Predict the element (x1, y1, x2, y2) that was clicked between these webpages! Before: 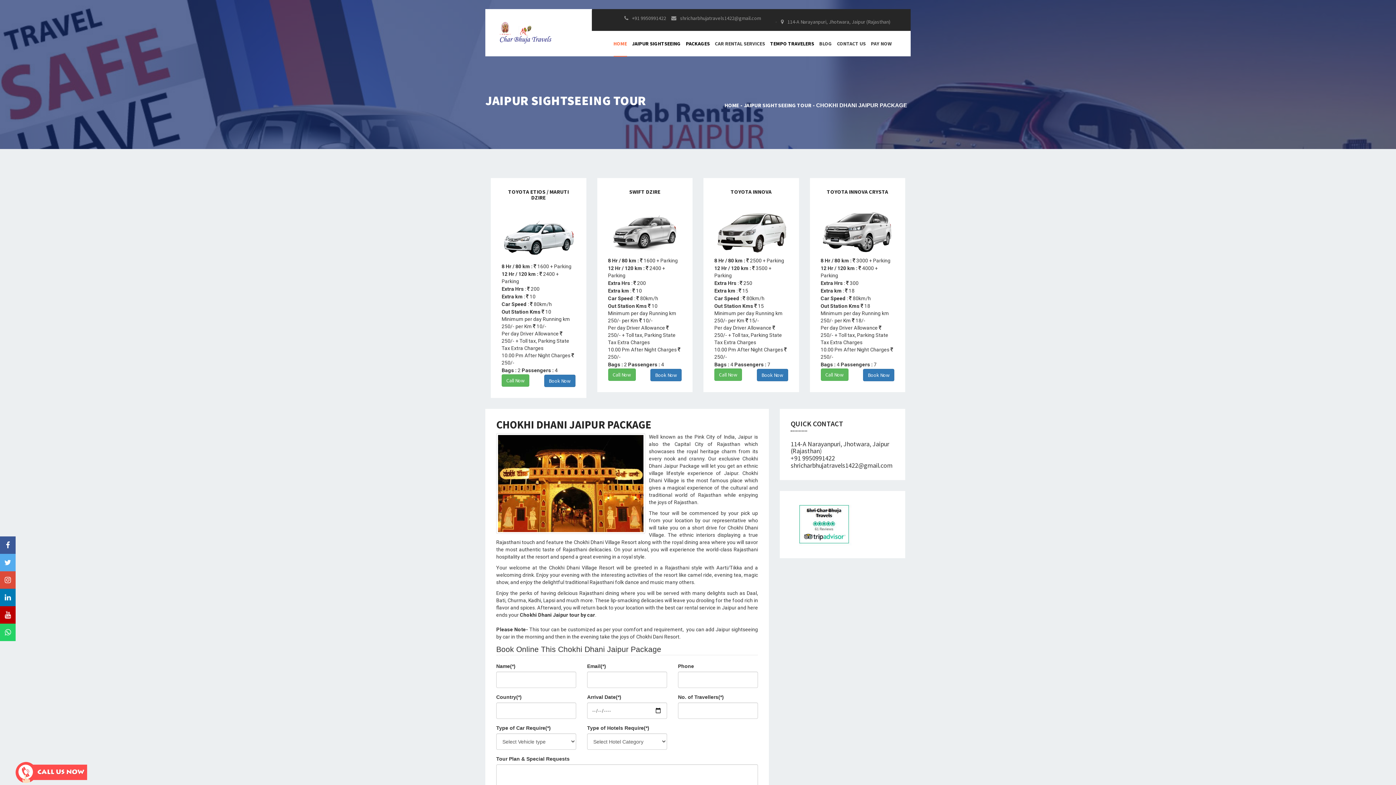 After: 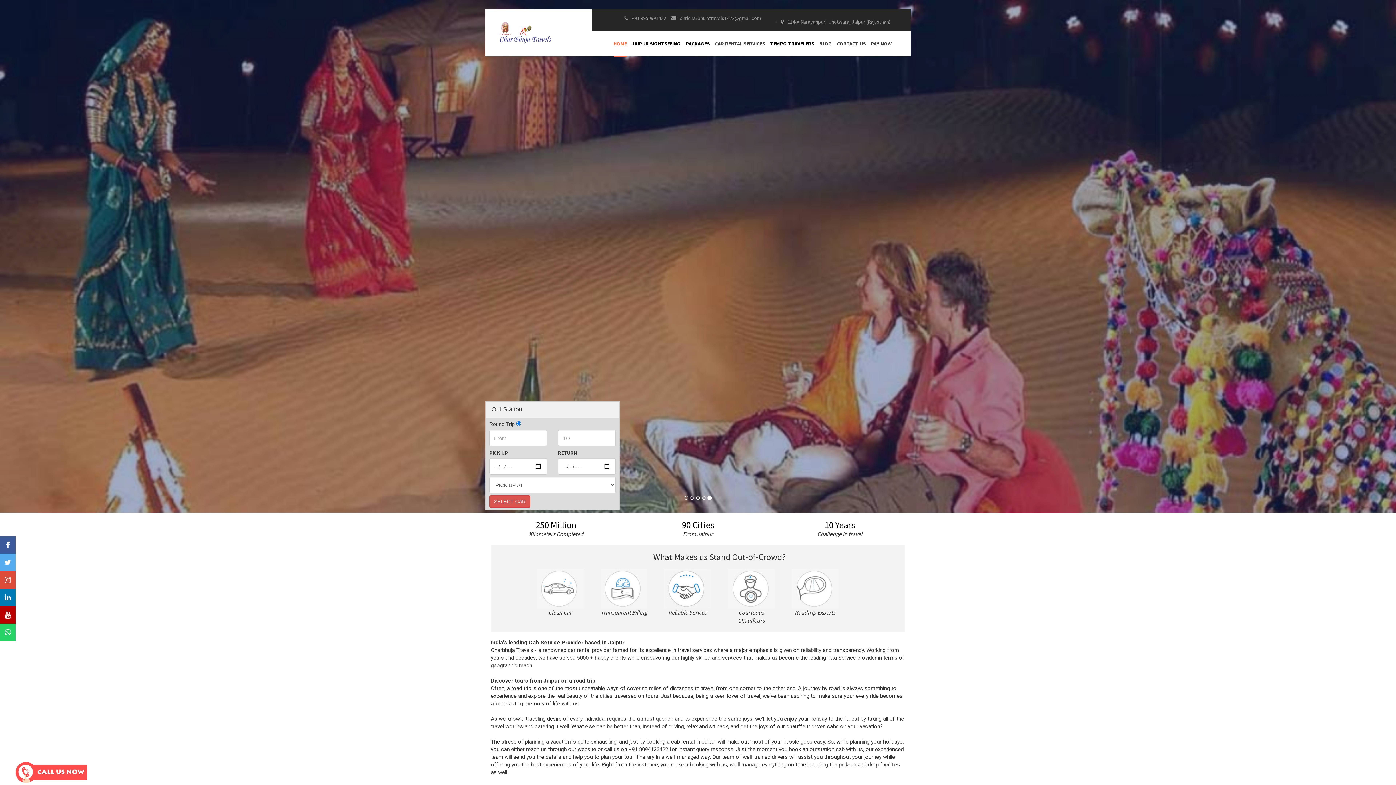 Action: bbox: (724, 101, 739, 108) label: HOME